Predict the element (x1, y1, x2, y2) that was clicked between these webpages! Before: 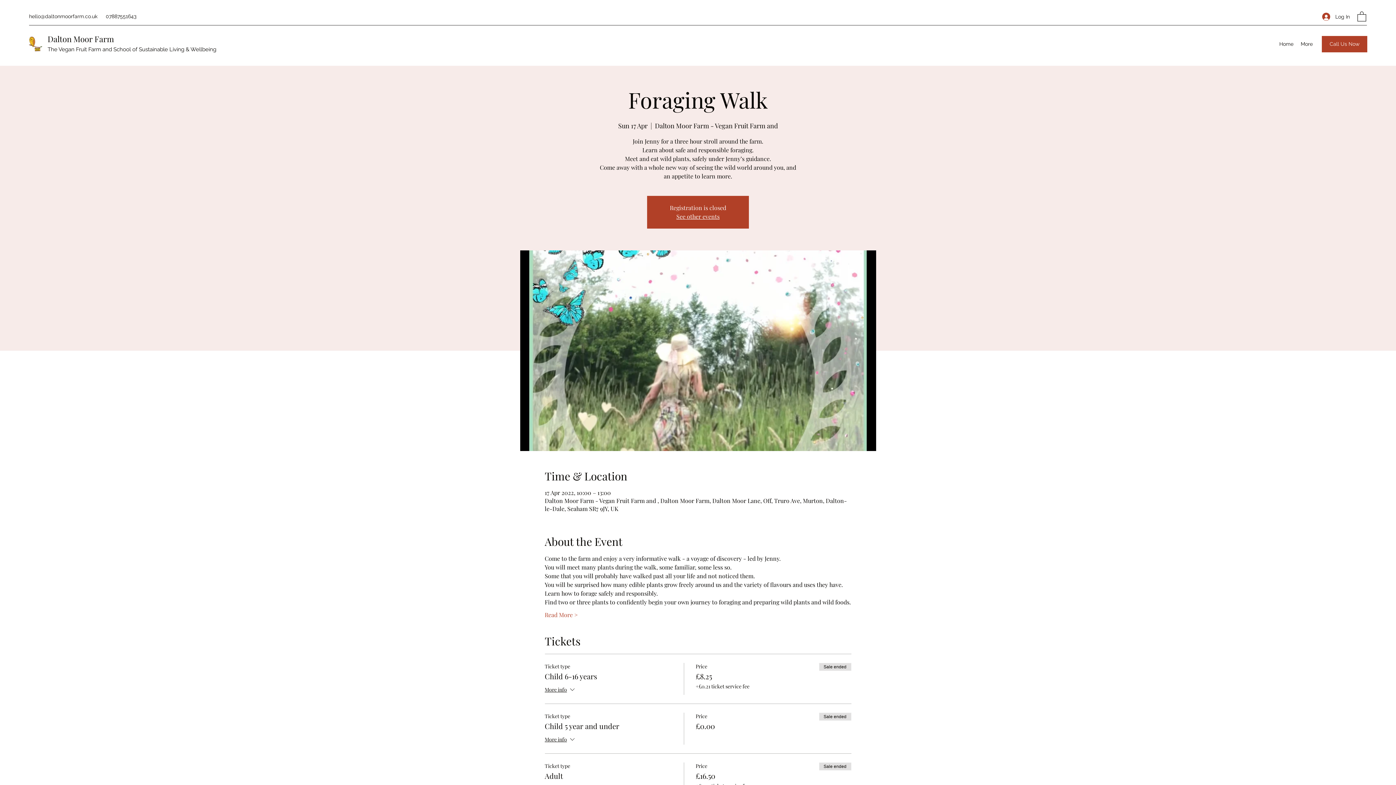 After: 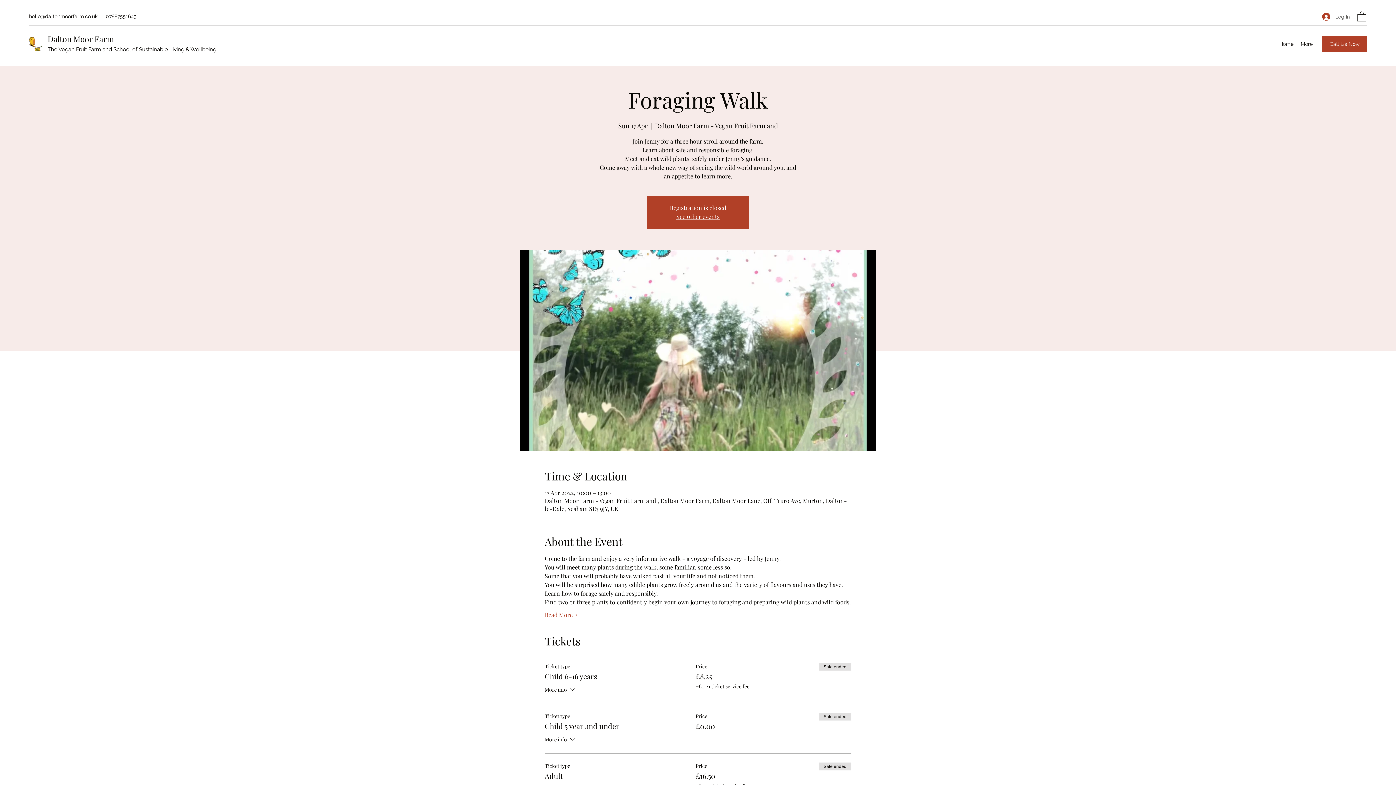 Action: label: Log In bbox: (1317, 10, 1355, 23)